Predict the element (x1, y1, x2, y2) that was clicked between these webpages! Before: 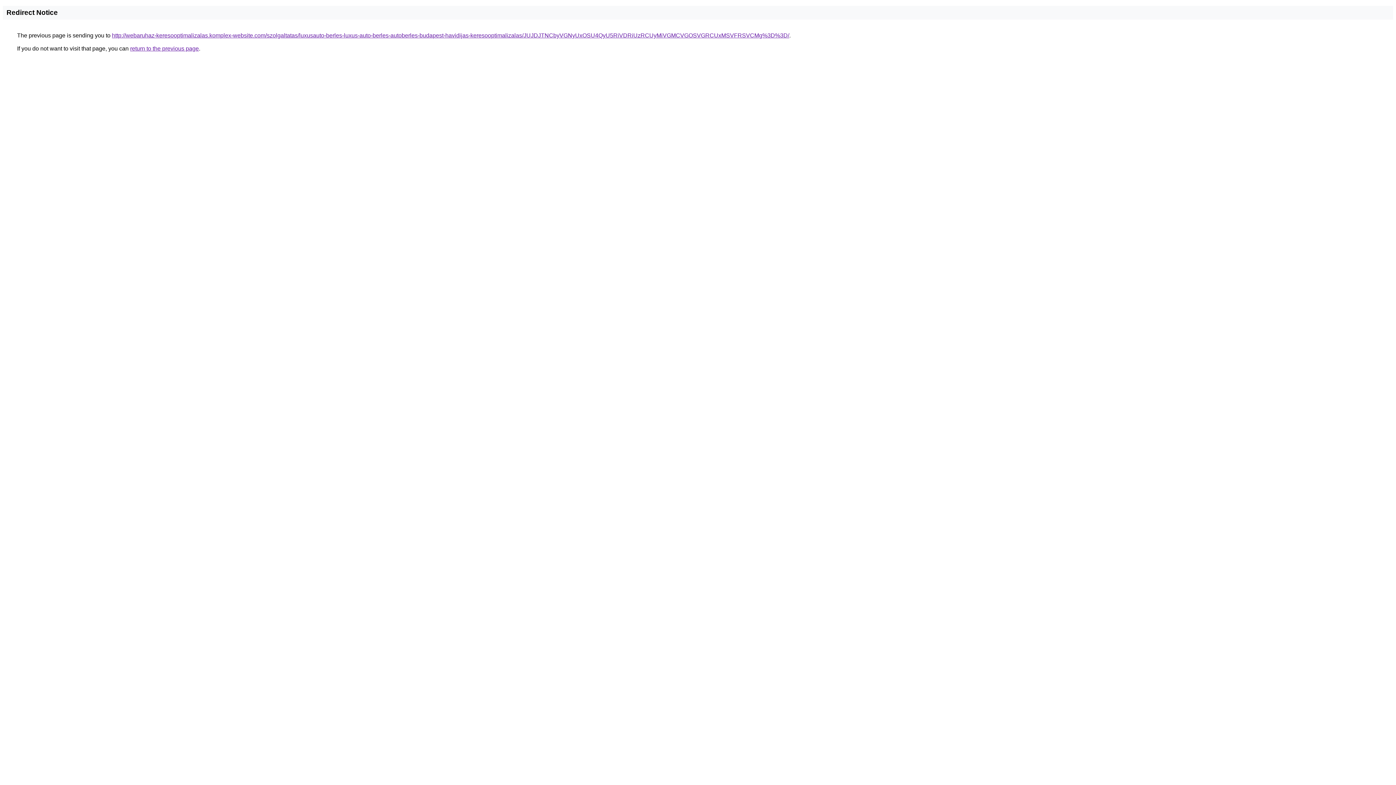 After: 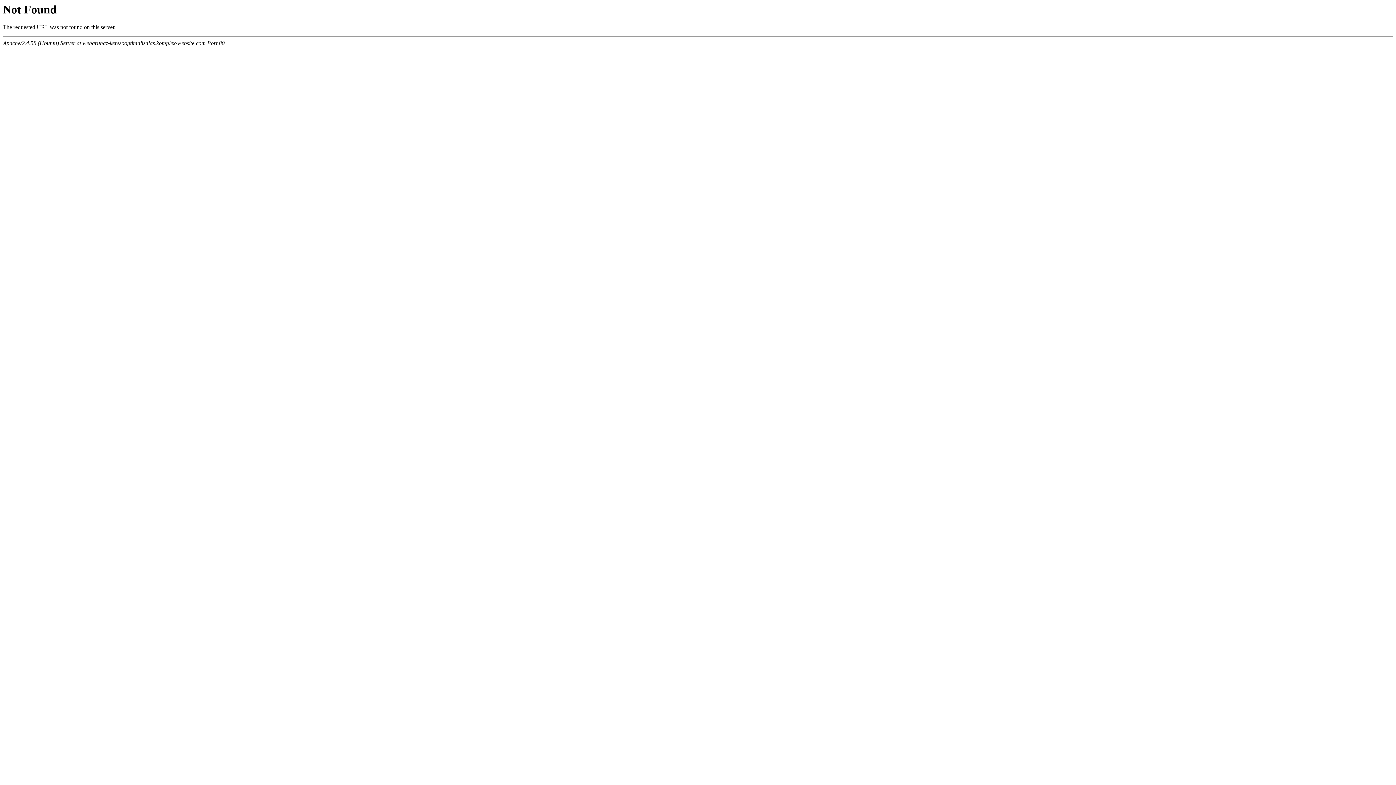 Action: bbox: (112, 32, 789, 38) label: http://webaruhaz-keresooptimalizalas.komplex-website.com/szolgaltatas/luxusauto-berles-luxus-auto-berles-autoberles-budapest-havidijas-keresooptimalizalas/JUJDJTNCbyVGNyUxOSU4QyU5RiVDRiUzRCUyMiVGMCVGOSVGRCUxMSVFRSVCMg%3D%3D/